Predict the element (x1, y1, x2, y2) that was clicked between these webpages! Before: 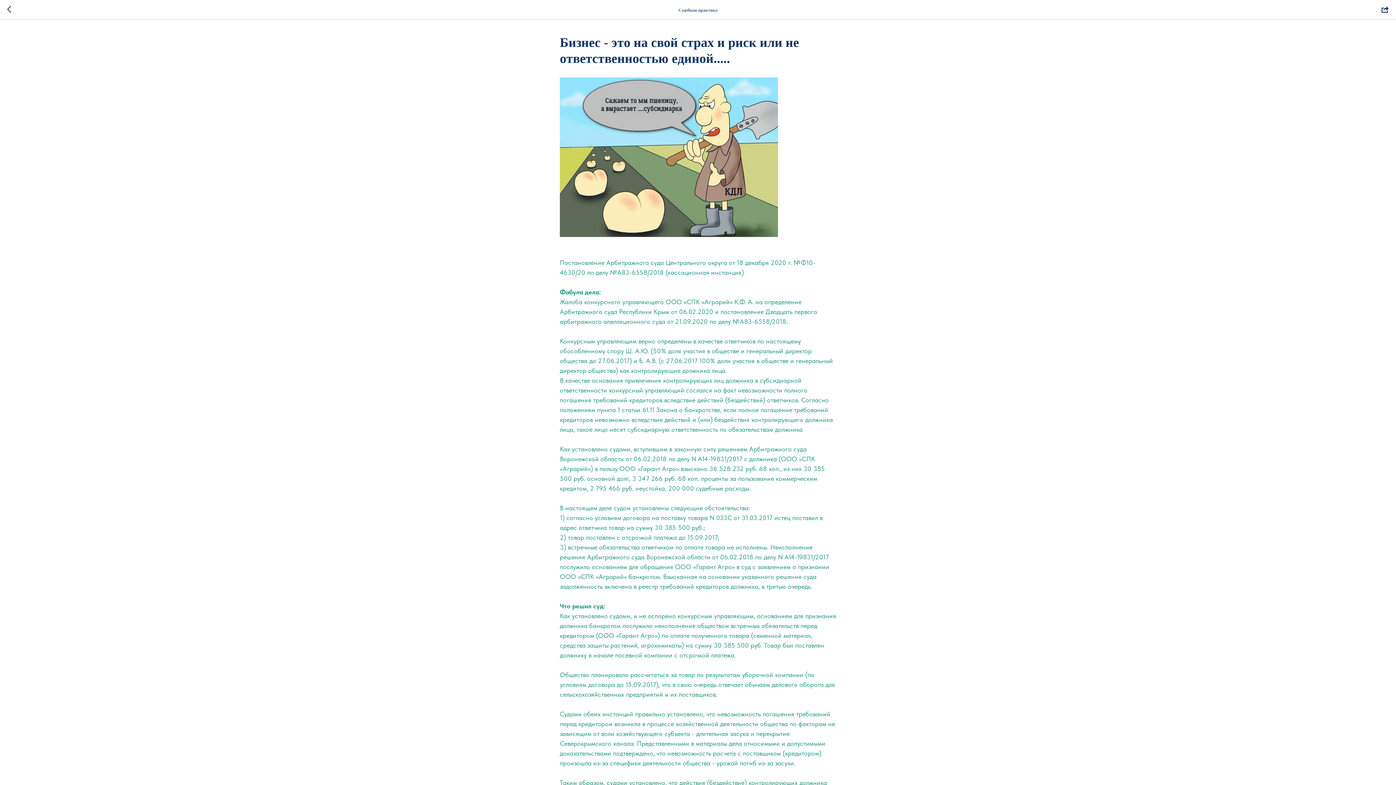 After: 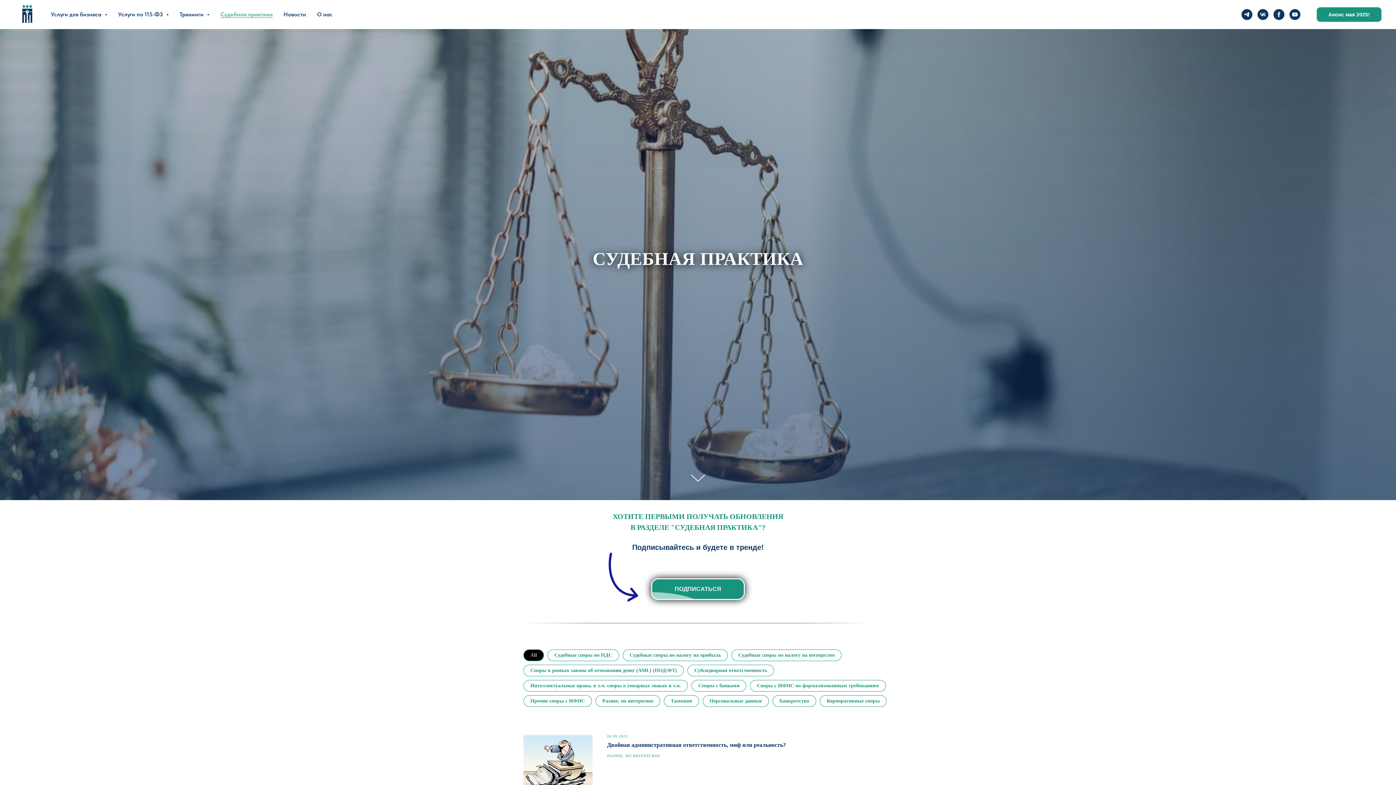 Action: bbox: (7, 5, 15, 14)